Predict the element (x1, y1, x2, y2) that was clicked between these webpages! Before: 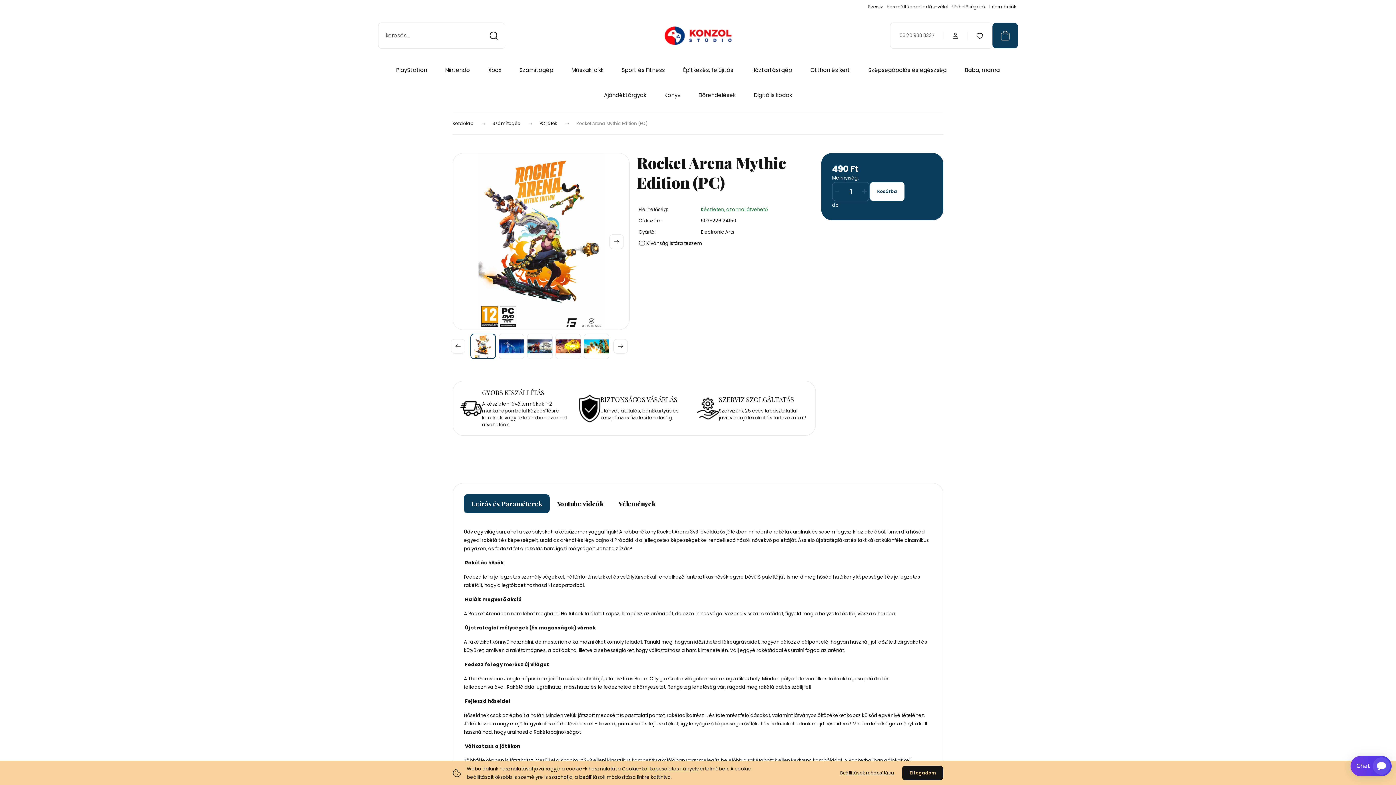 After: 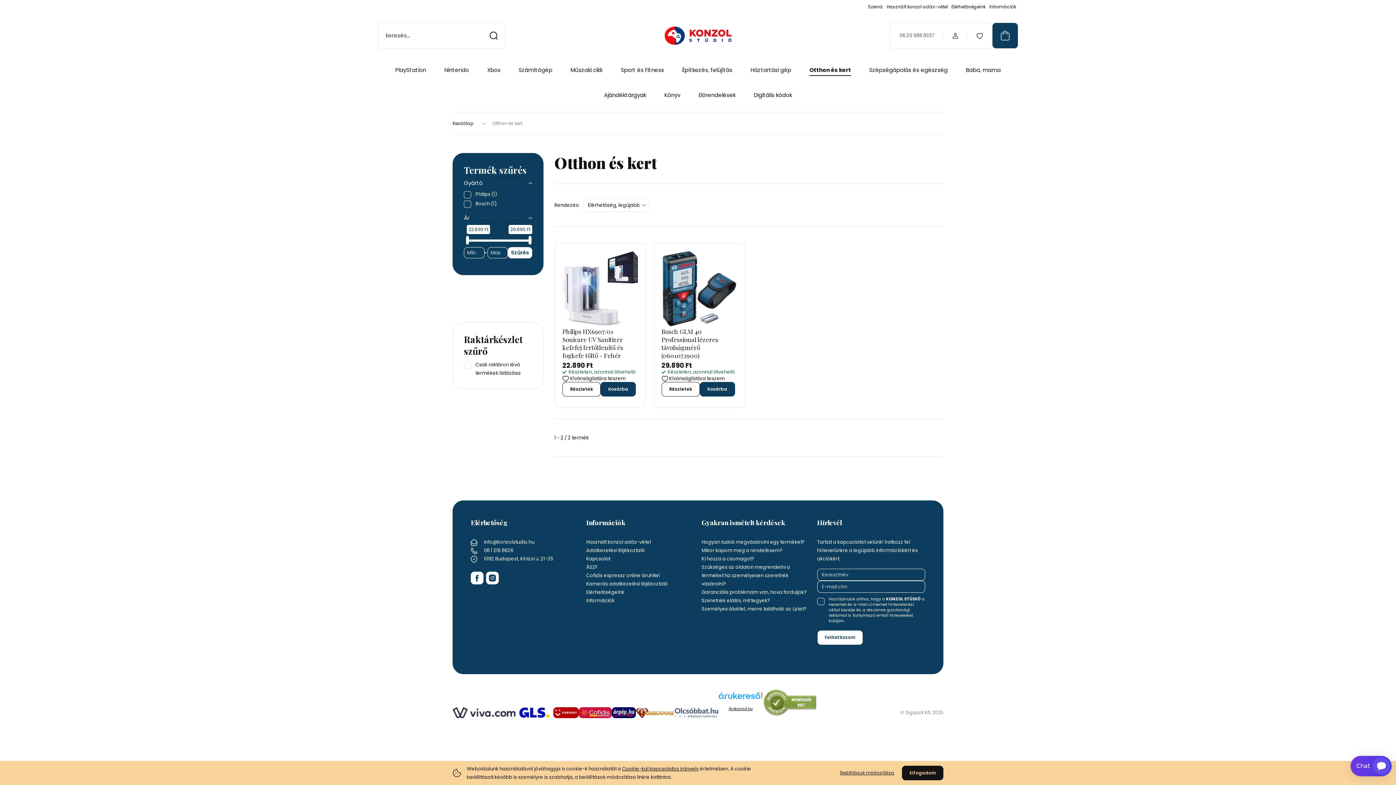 Action: bbox: (810, 66, 850, 74) label: Otthon és kert